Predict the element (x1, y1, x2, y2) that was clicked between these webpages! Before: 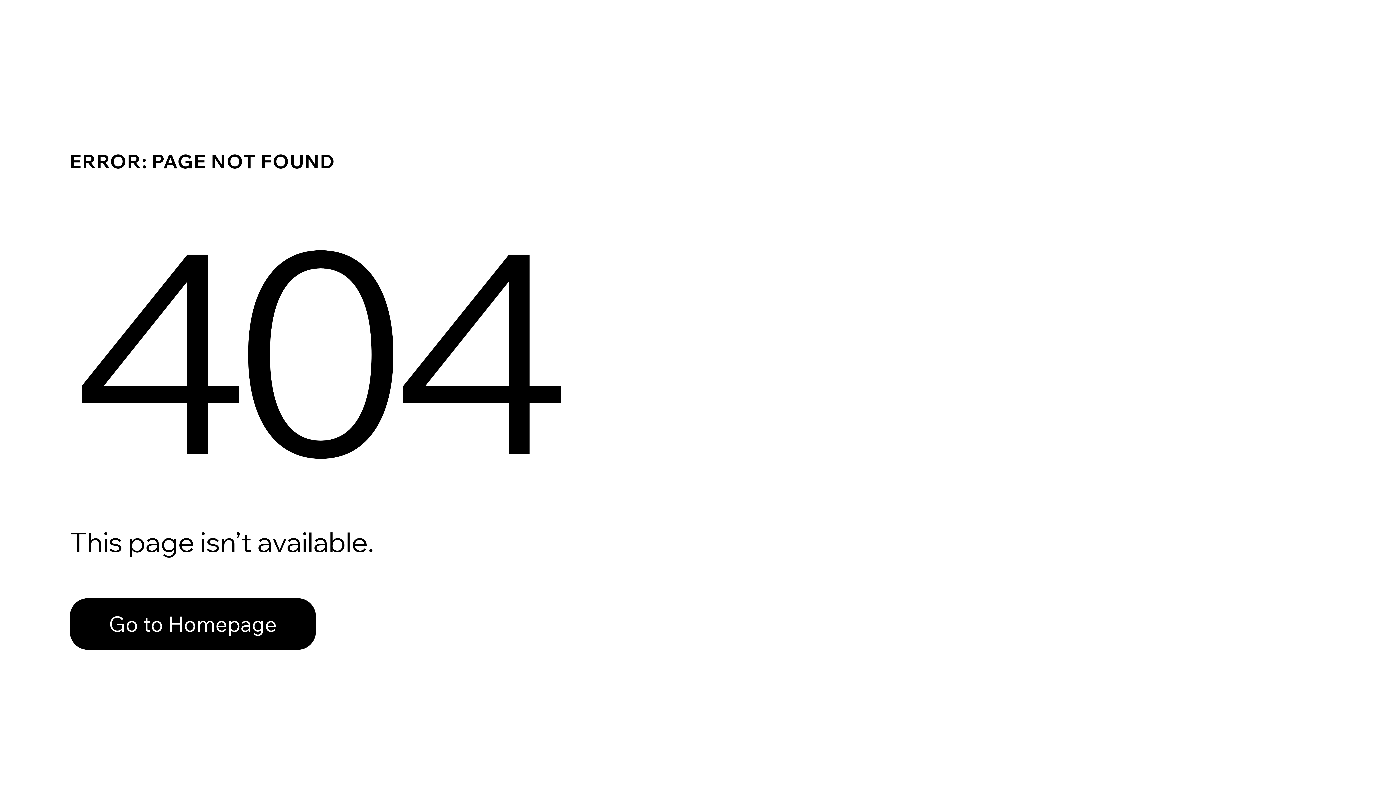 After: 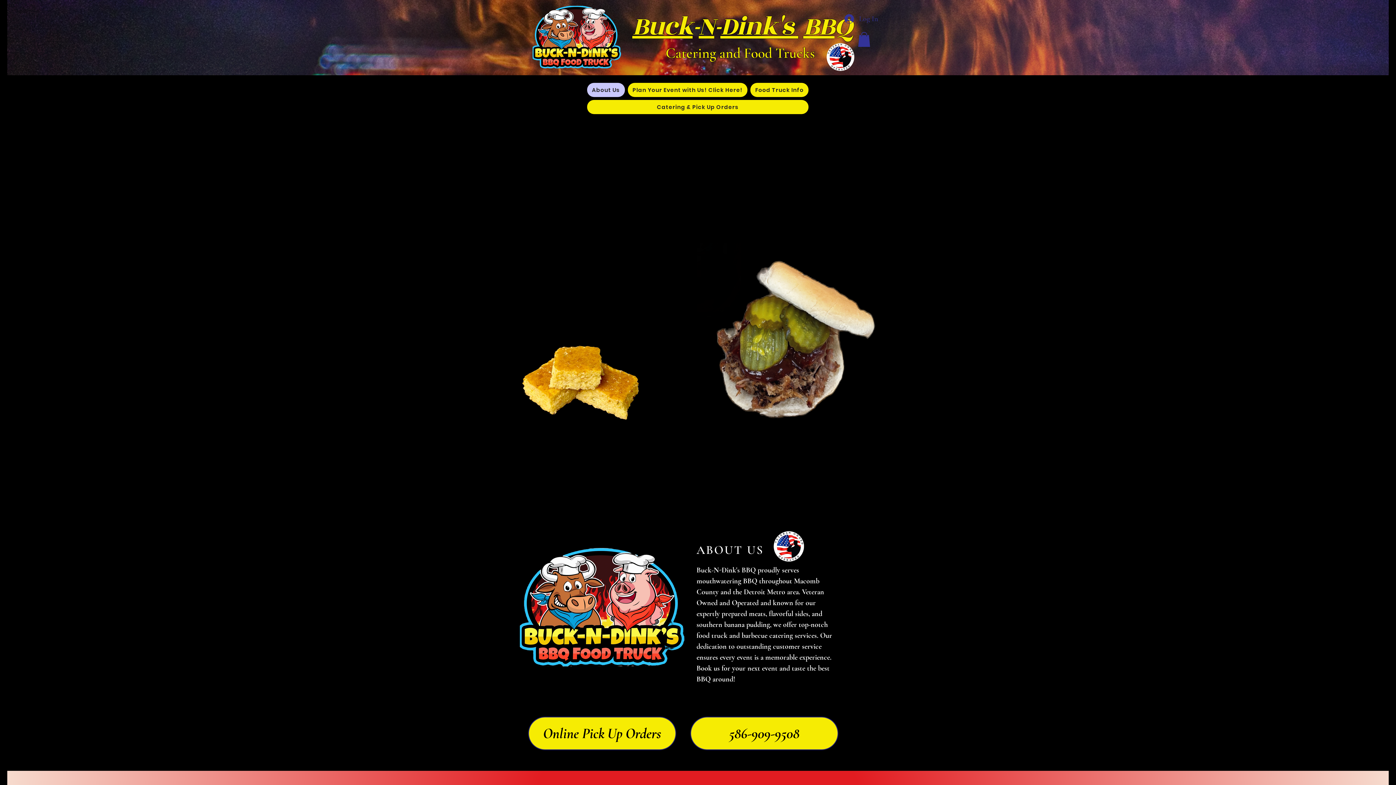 Action: label: Go to Homepage bbox: (69, 598, 316, 650)